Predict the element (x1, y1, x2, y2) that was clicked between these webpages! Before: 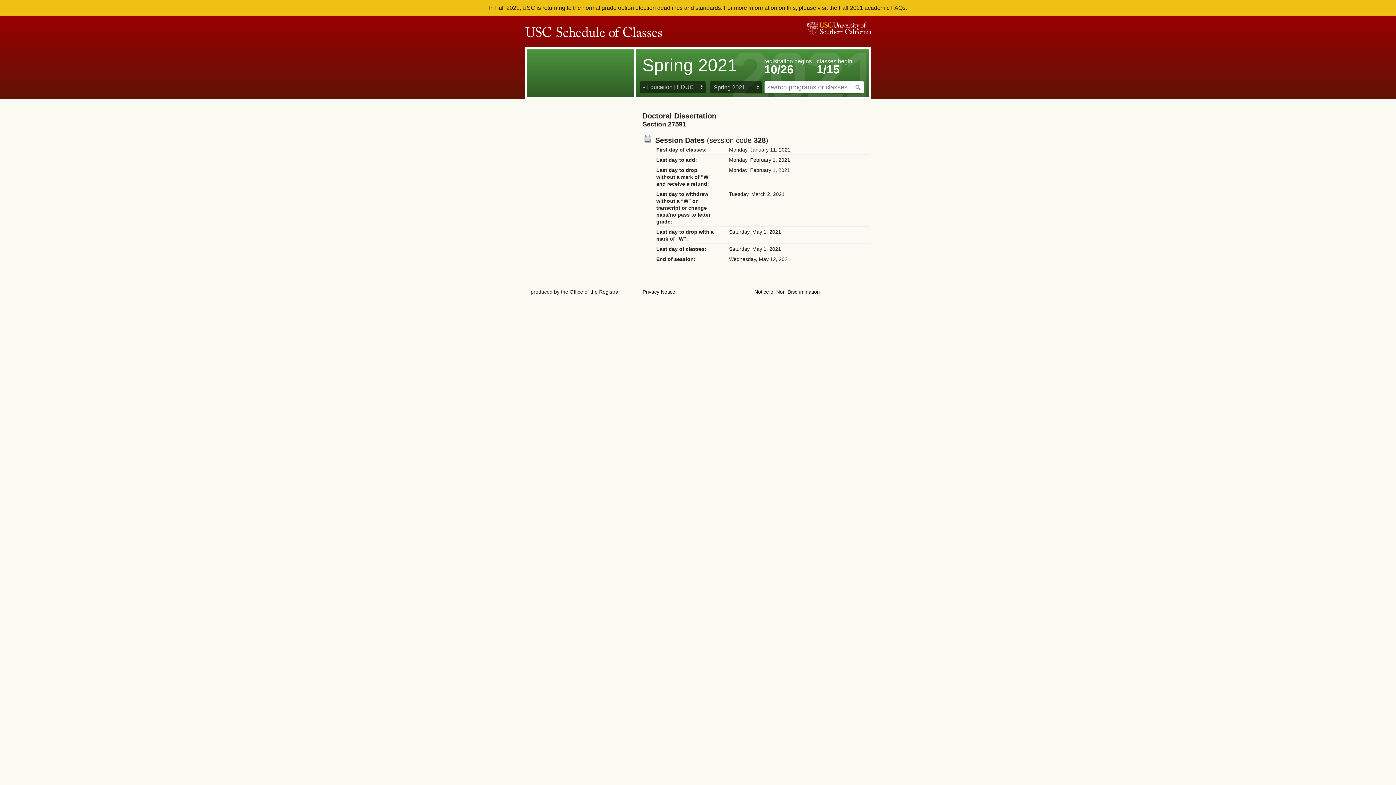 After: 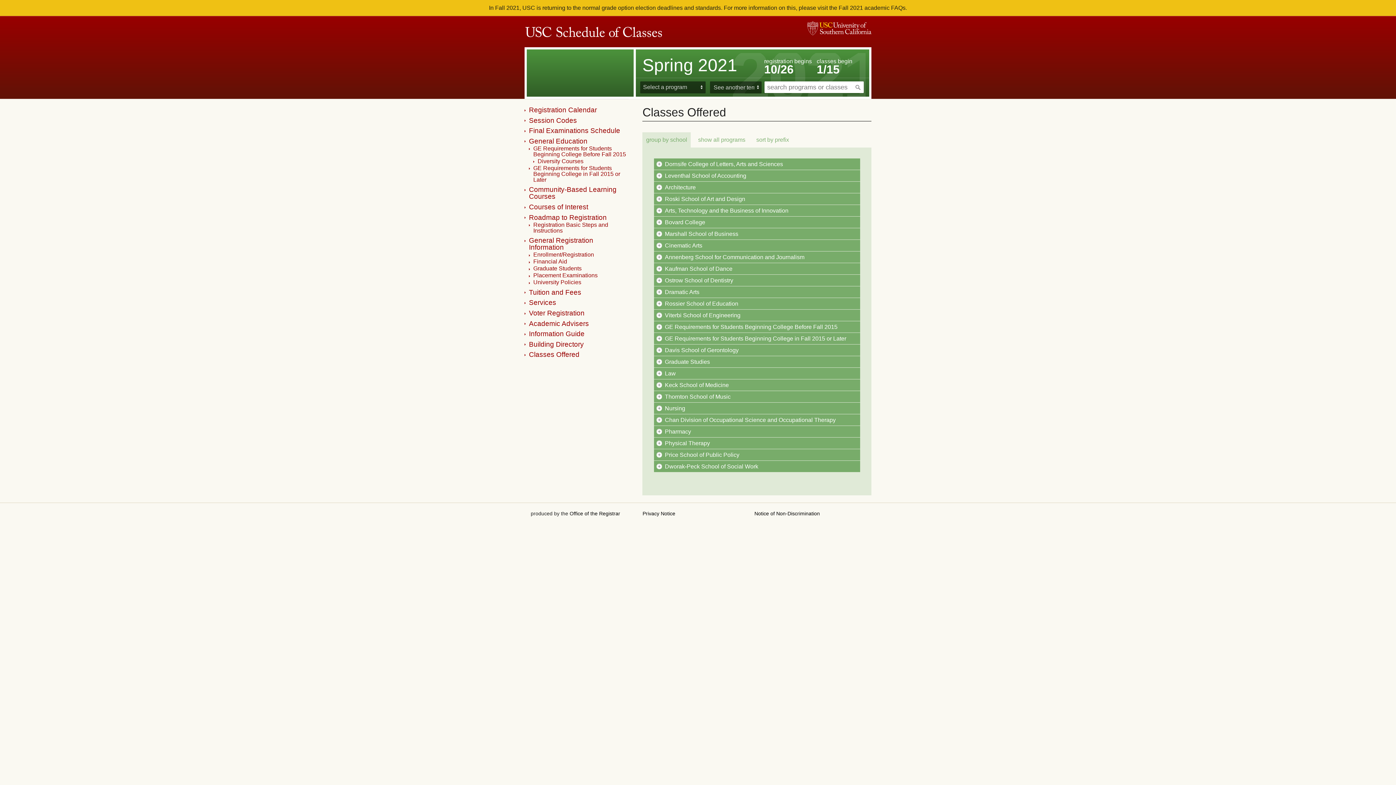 Action: bbox: (526, 49, 633, 96)